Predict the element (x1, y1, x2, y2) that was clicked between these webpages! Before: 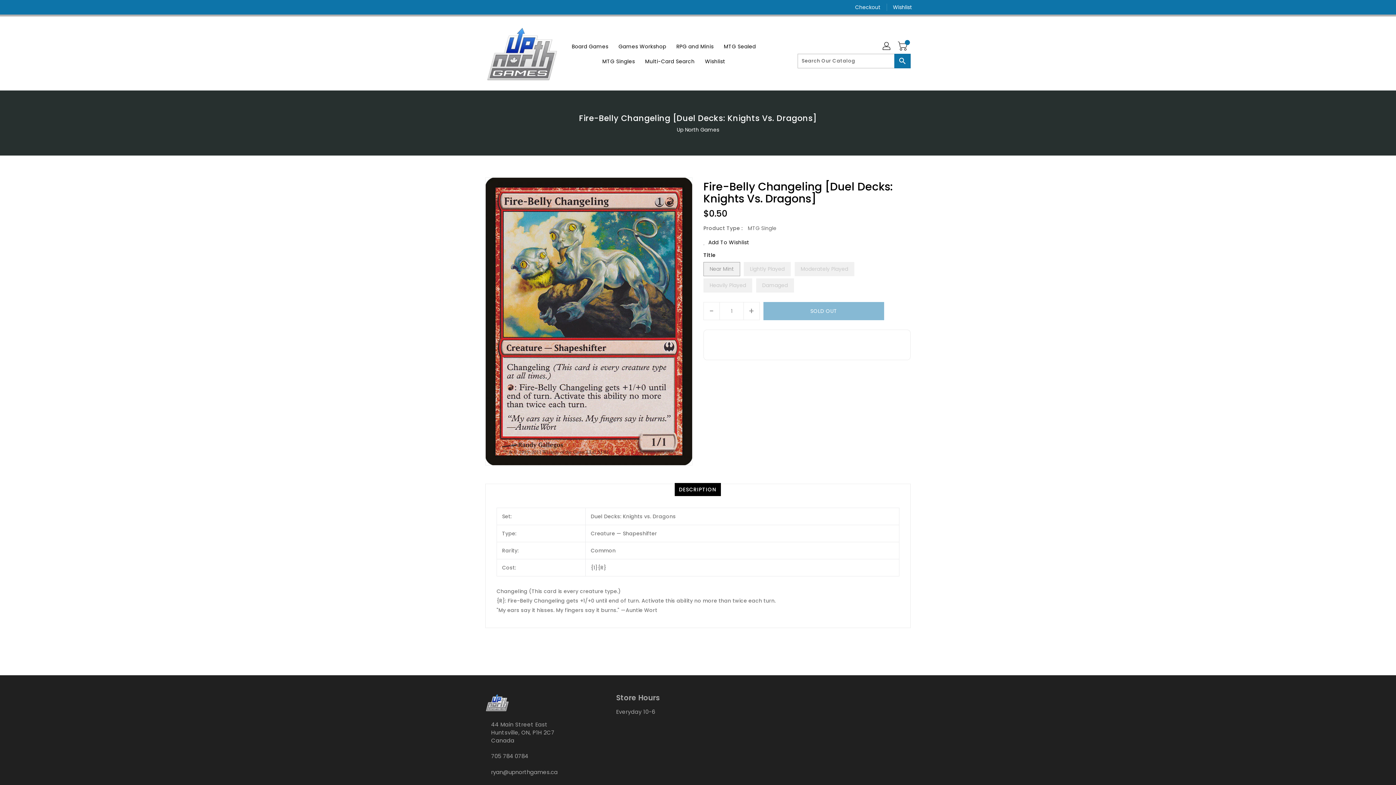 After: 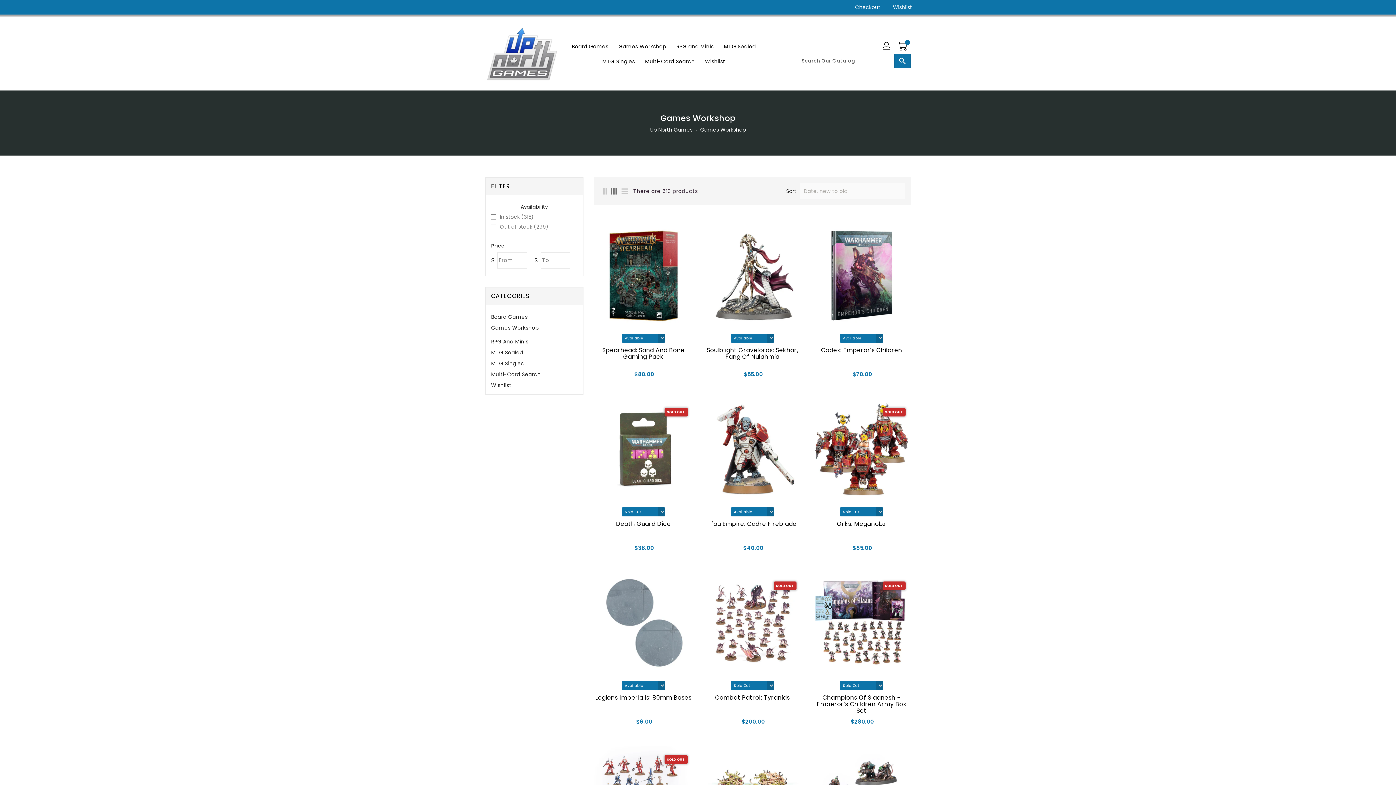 Action: label: Games Workshop bbox: (614, 38, 670, 53)